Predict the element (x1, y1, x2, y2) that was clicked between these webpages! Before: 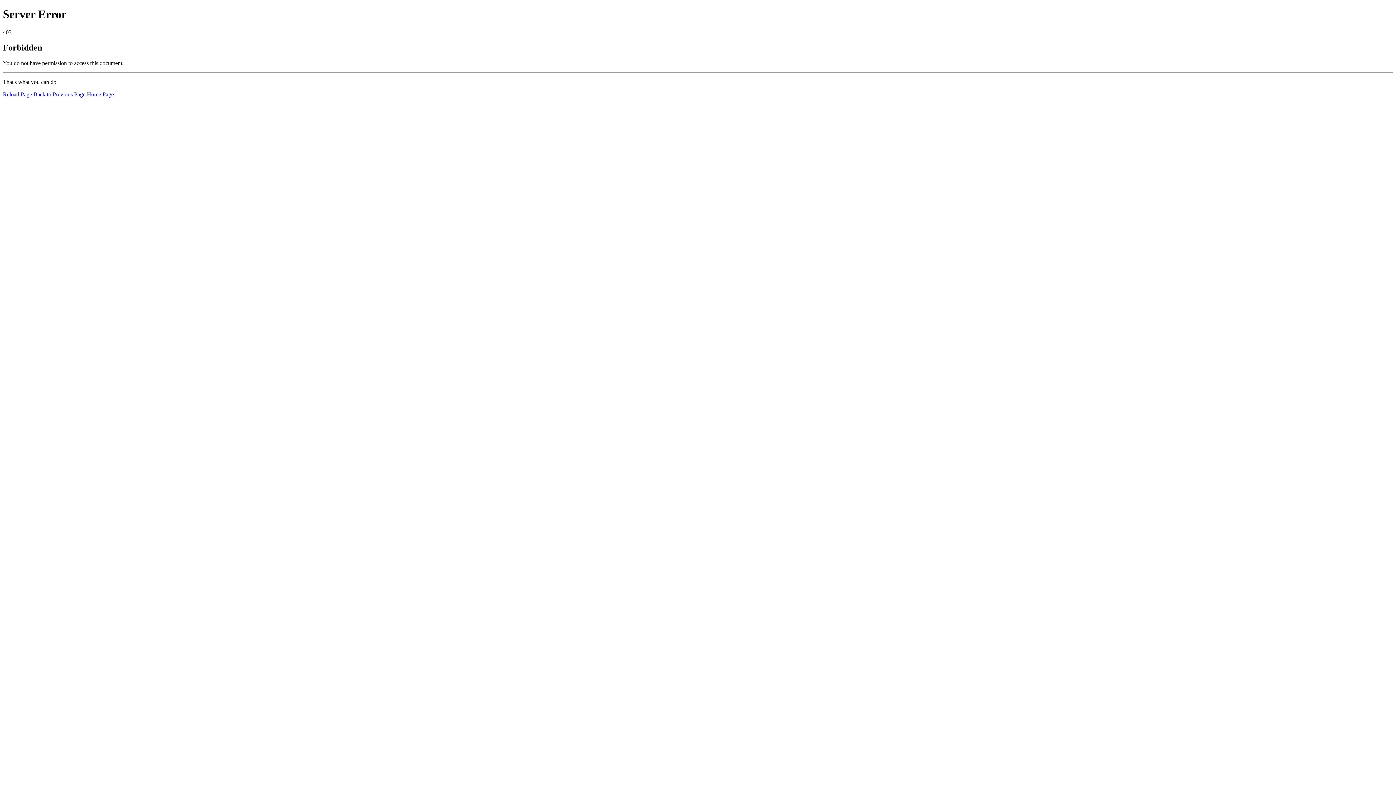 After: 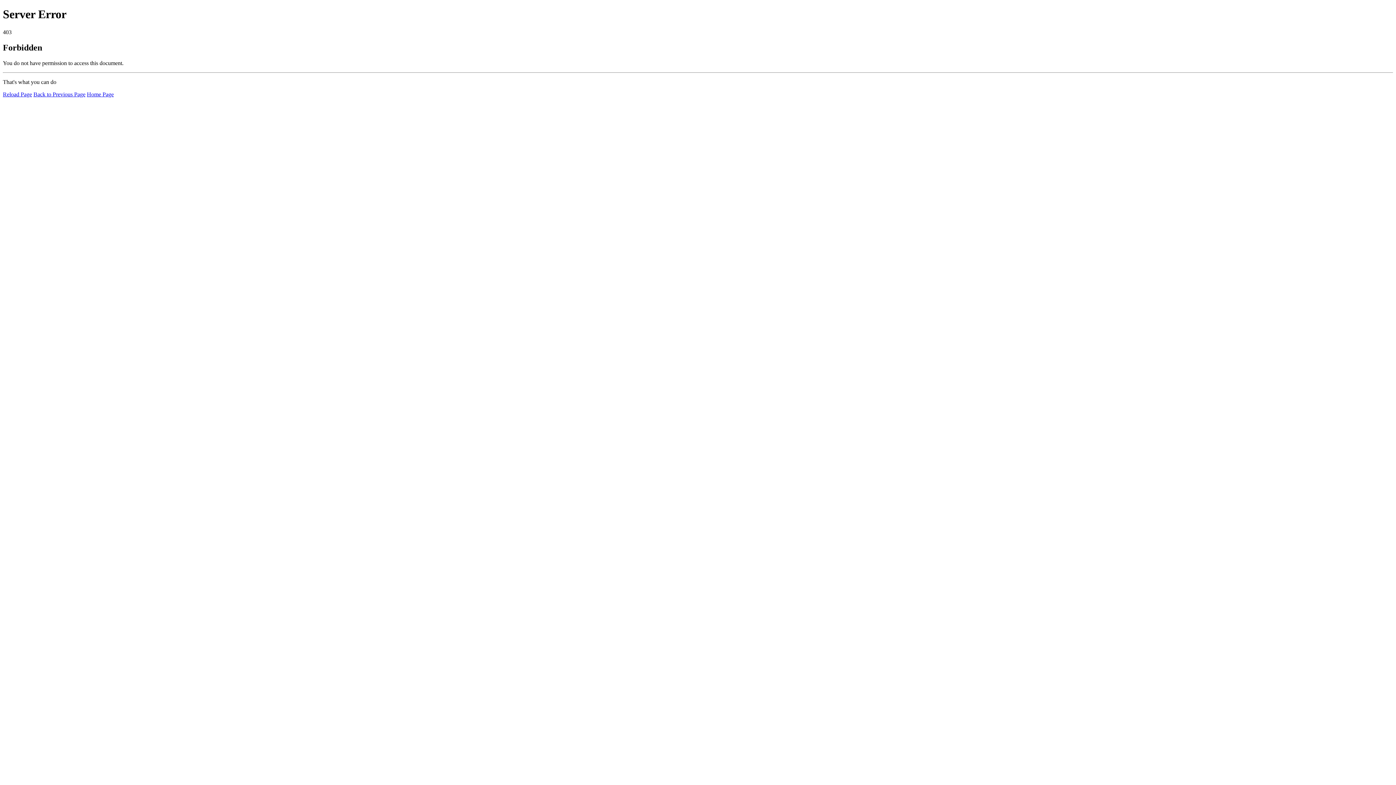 Action: label: Home Page bbox: (86, 91, 113, 97)